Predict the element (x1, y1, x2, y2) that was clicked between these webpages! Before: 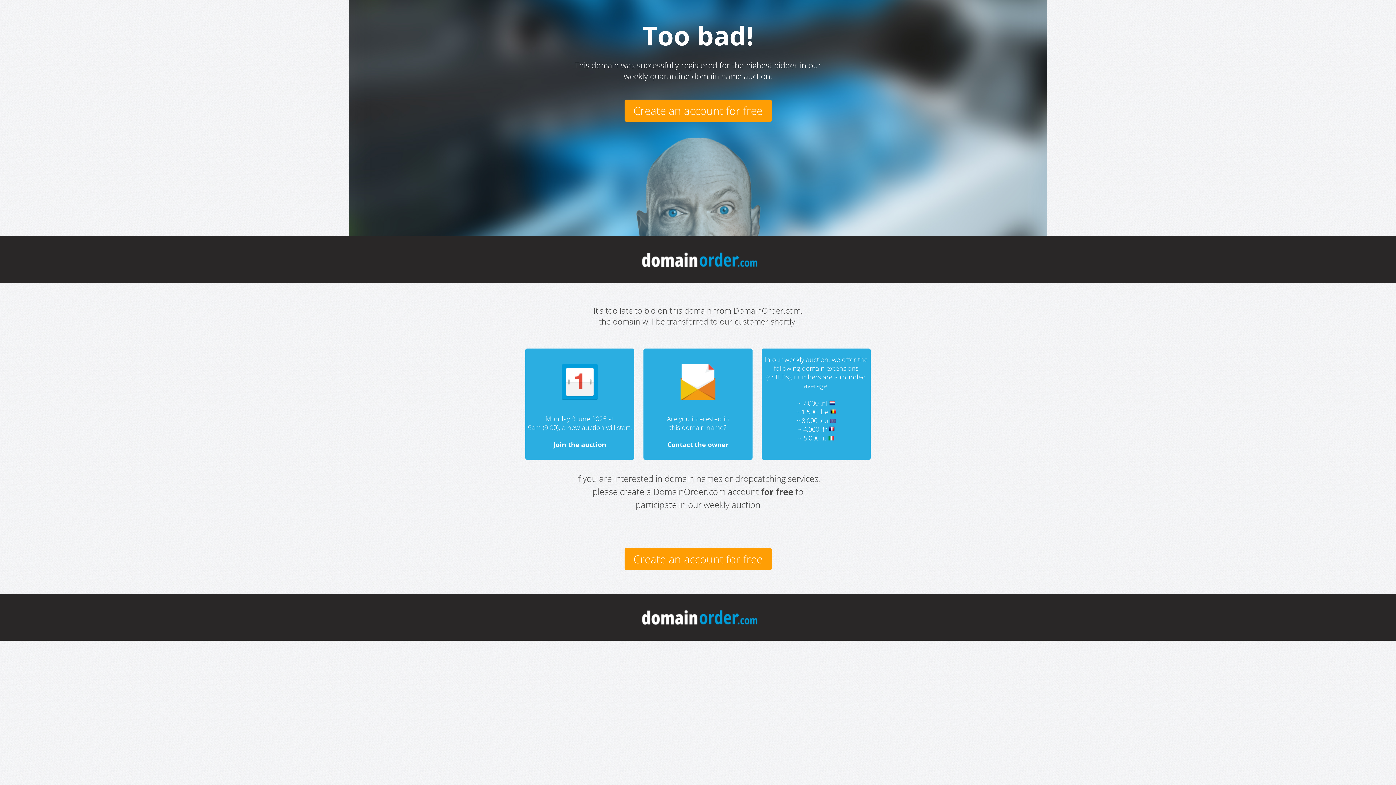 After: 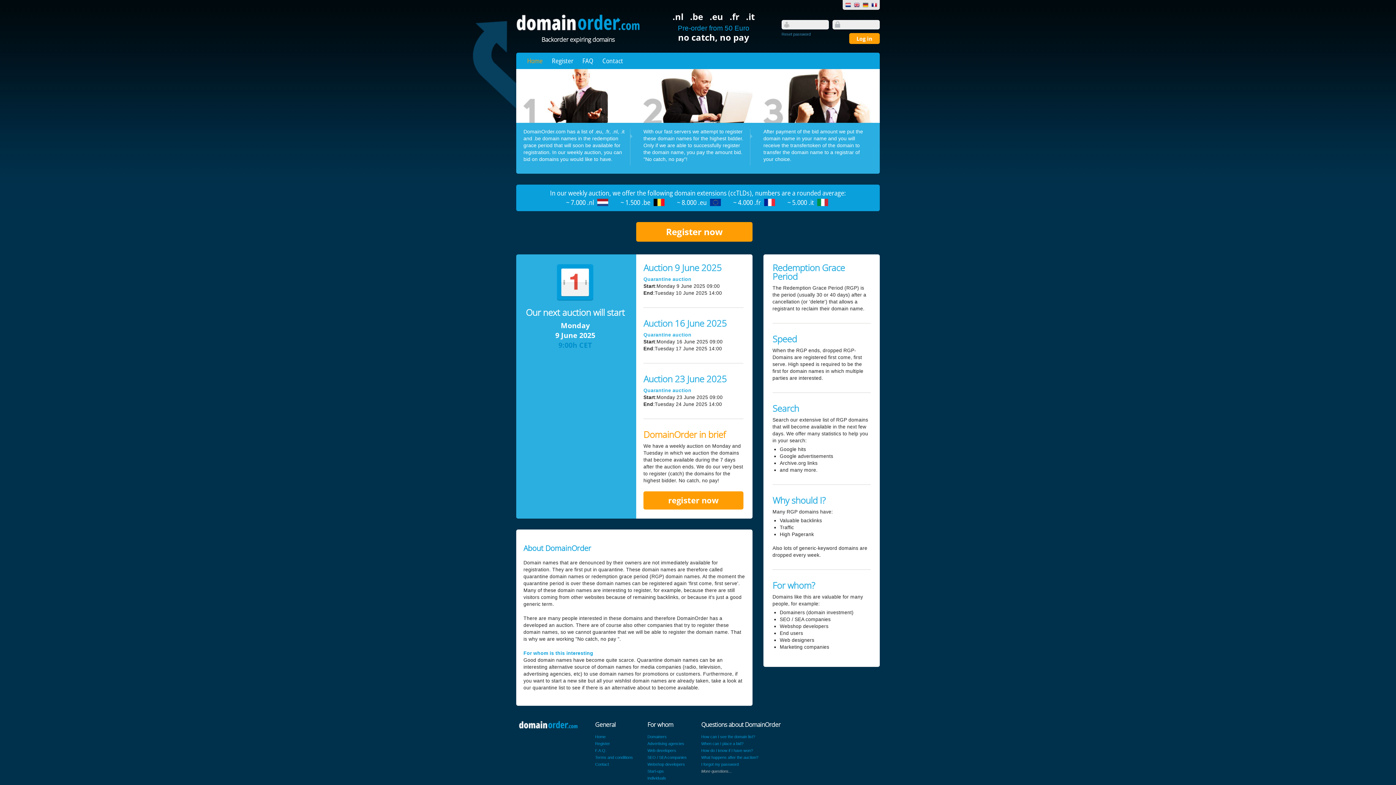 Action: bbox: (561, 398, 598, 407)